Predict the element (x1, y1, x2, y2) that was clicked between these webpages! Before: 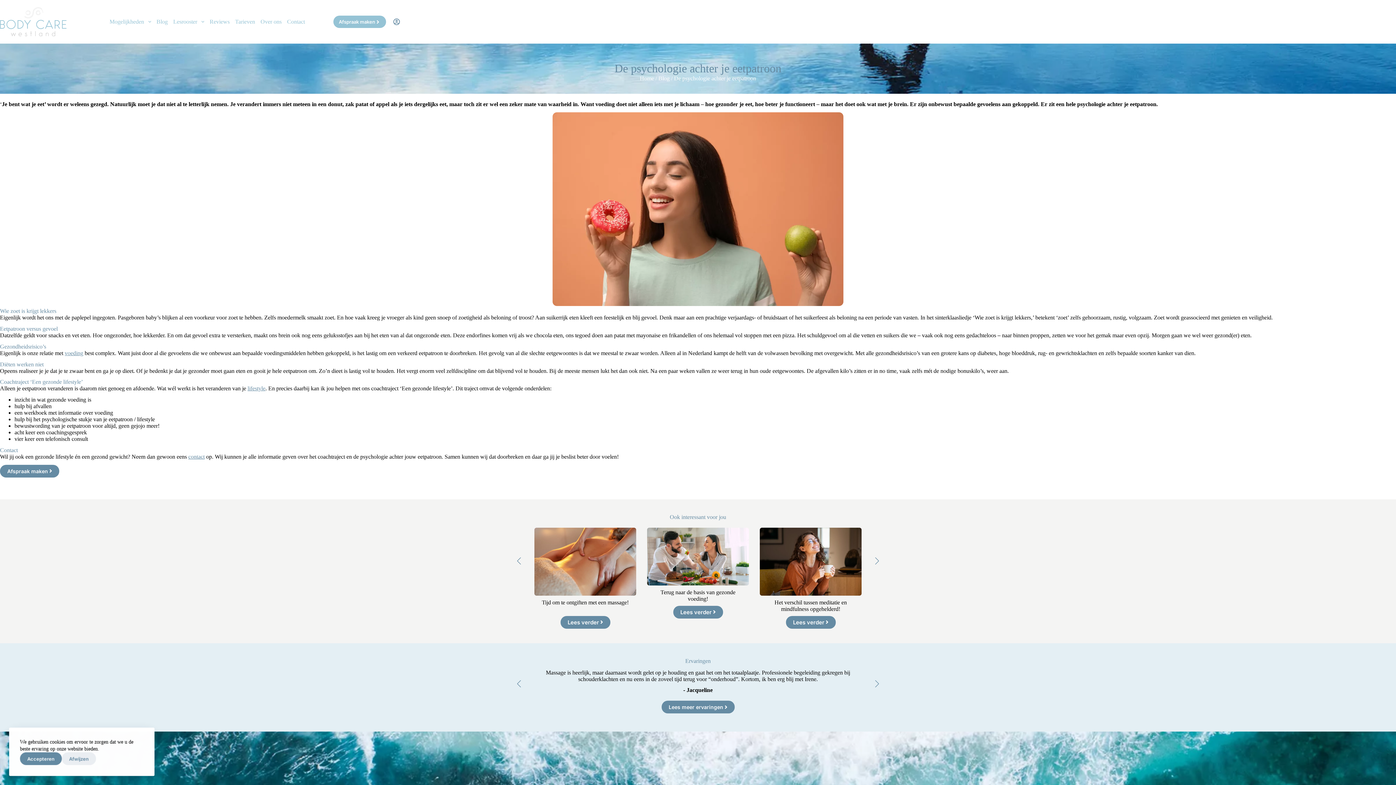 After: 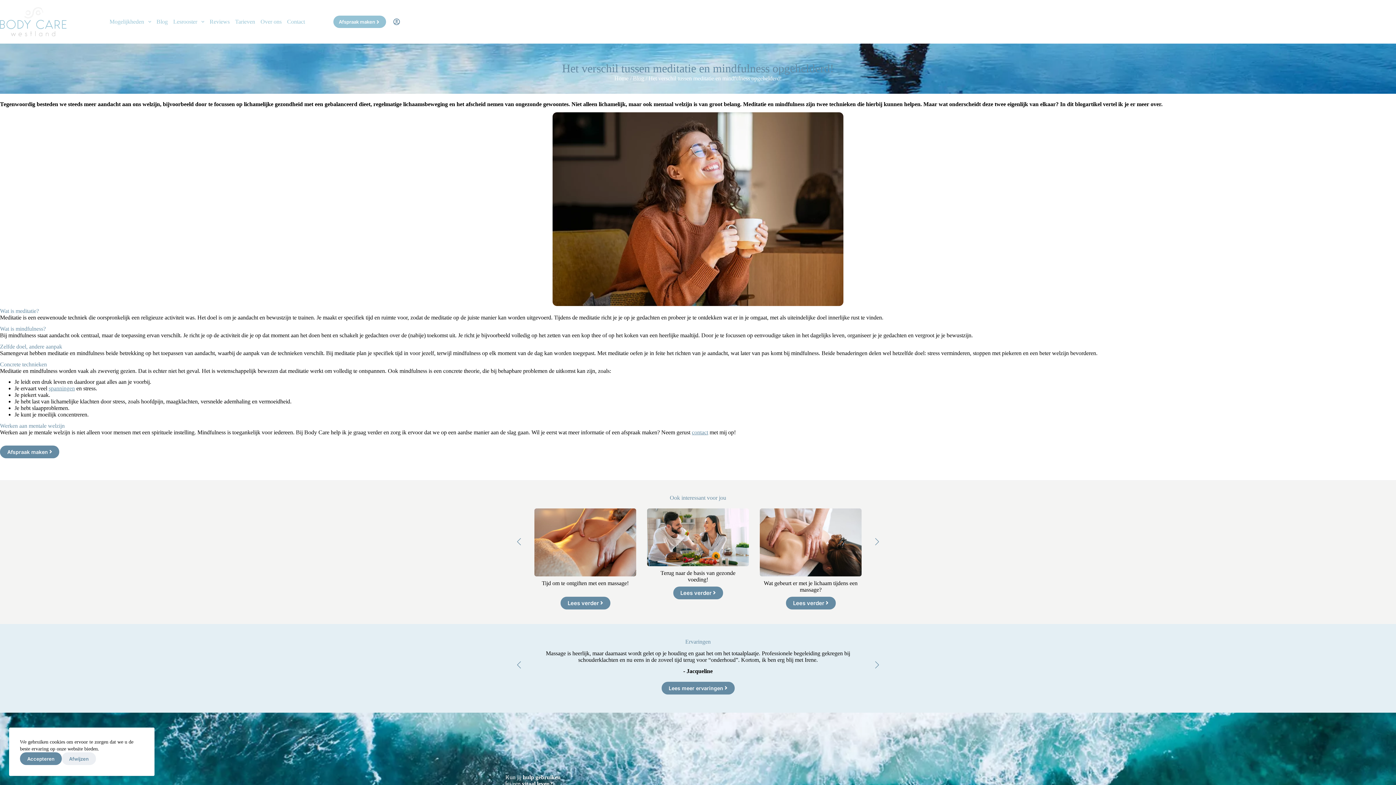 Action: bbox: (786, 616, 835, 628) label: Lees verder